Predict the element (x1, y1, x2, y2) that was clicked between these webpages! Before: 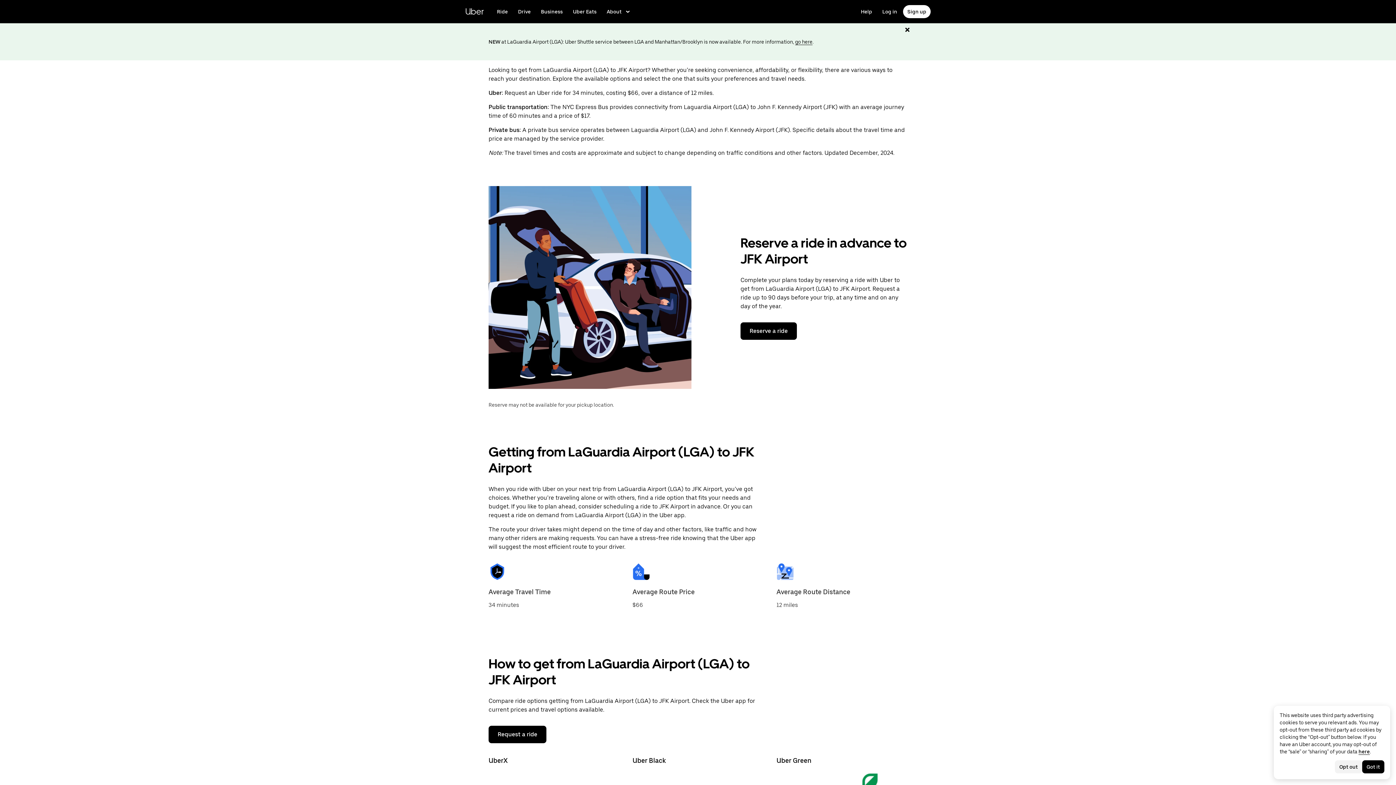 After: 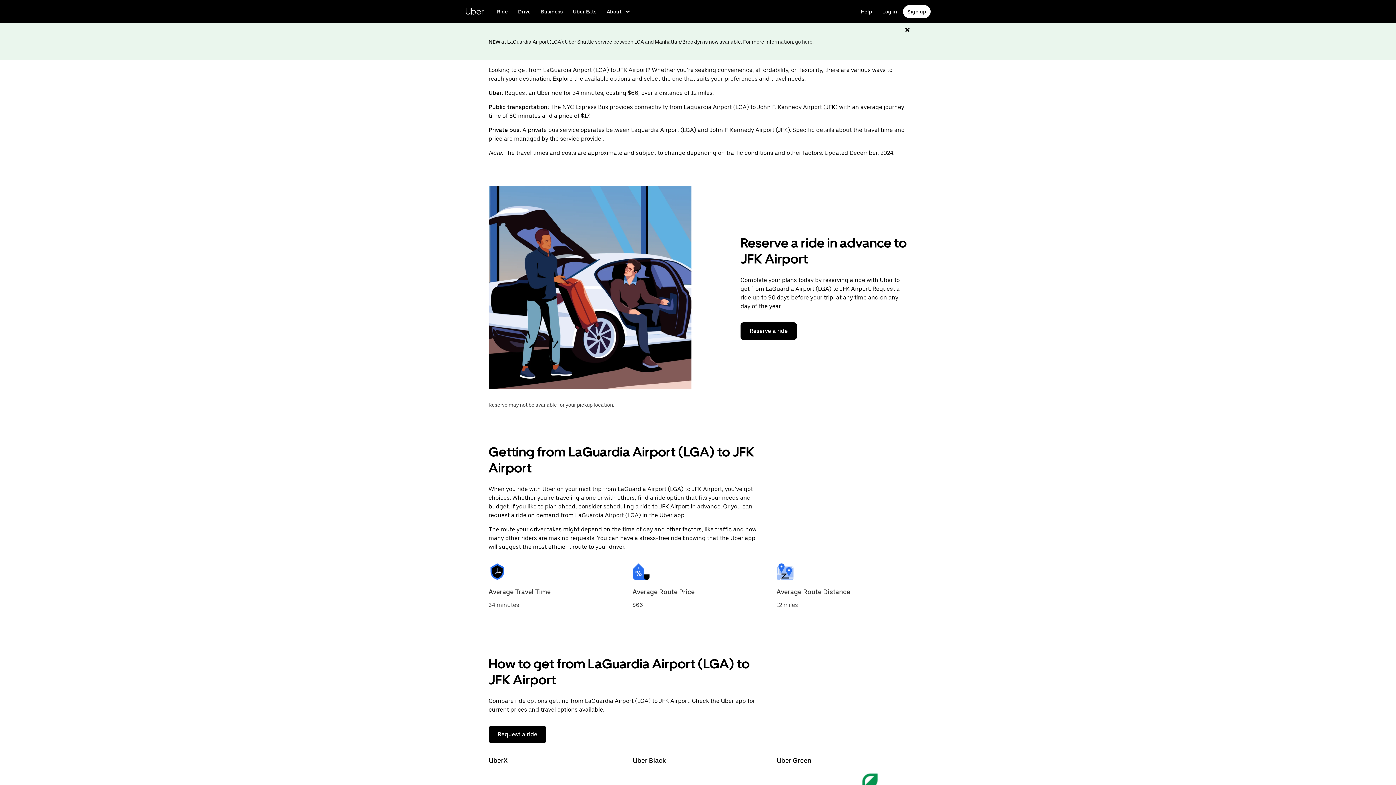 Action: bbox: (795, 38, 812, 45) label: go here